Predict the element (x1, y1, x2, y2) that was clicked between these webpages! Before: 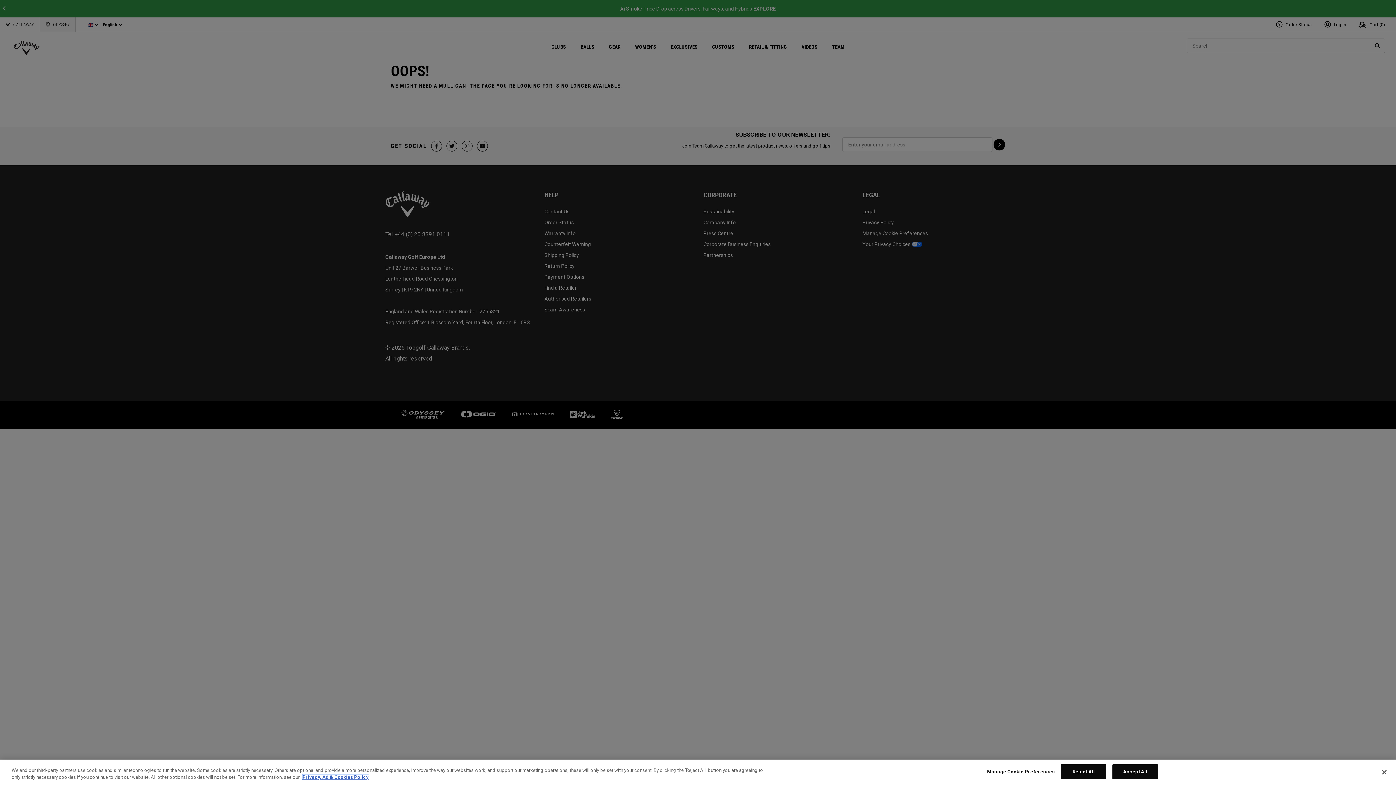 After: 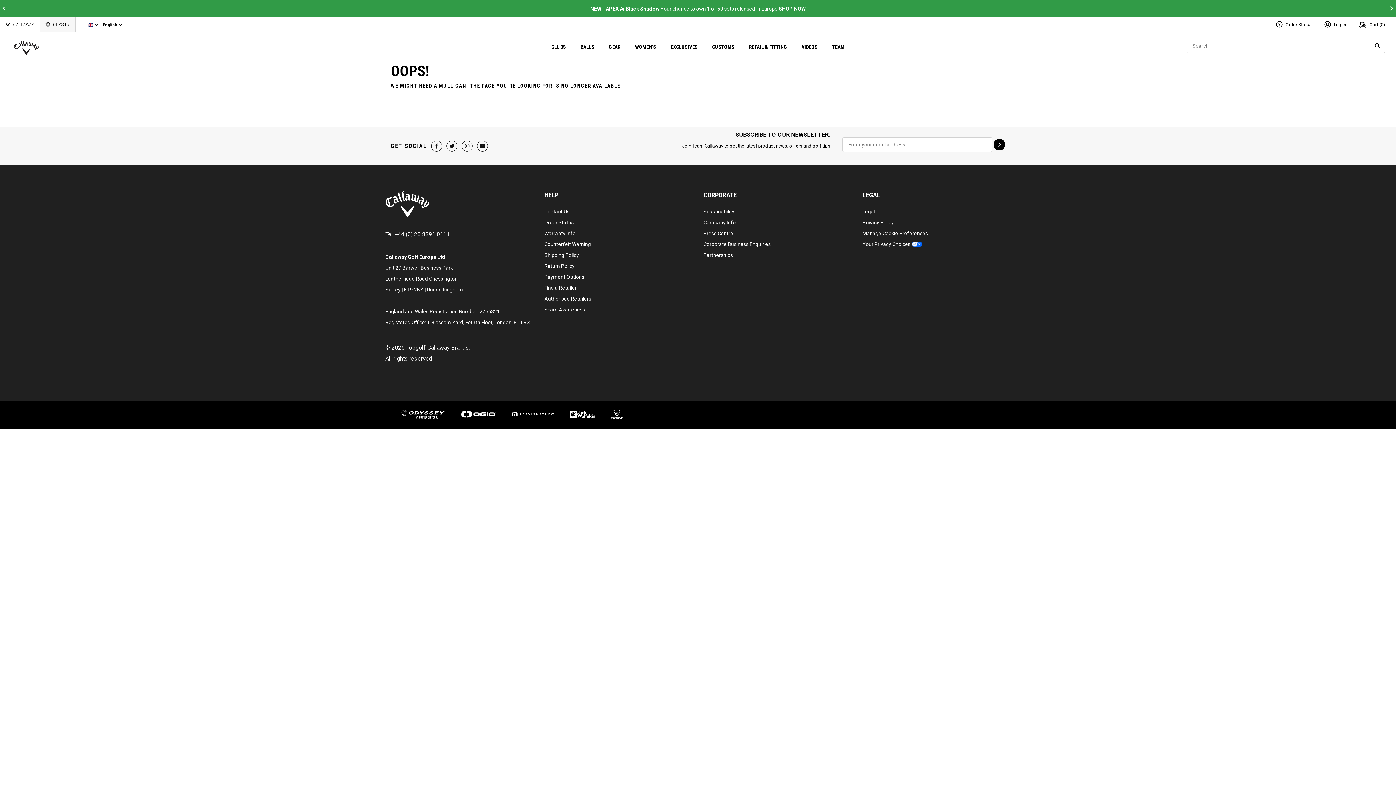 Action: label: Reject All bbox: (1061, 764, 1106, 779)